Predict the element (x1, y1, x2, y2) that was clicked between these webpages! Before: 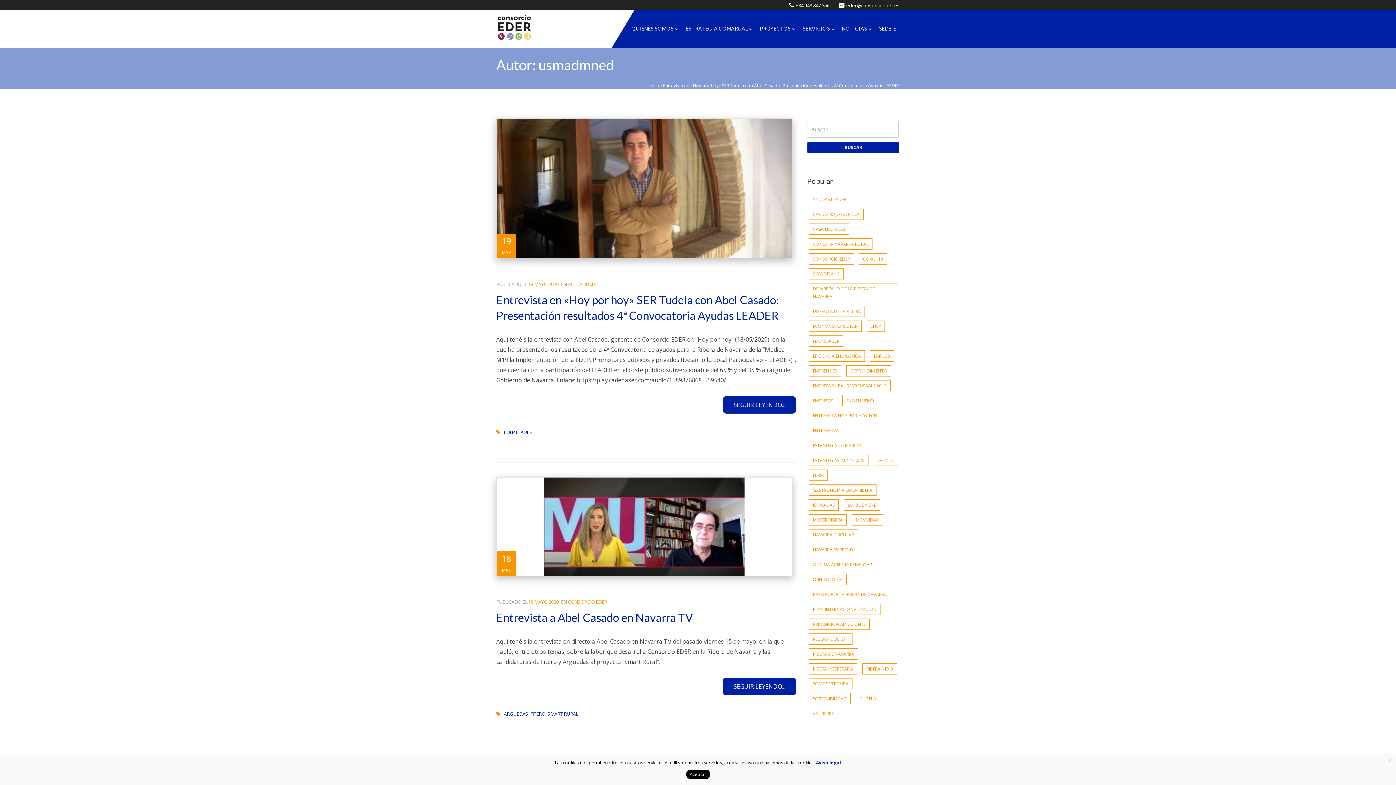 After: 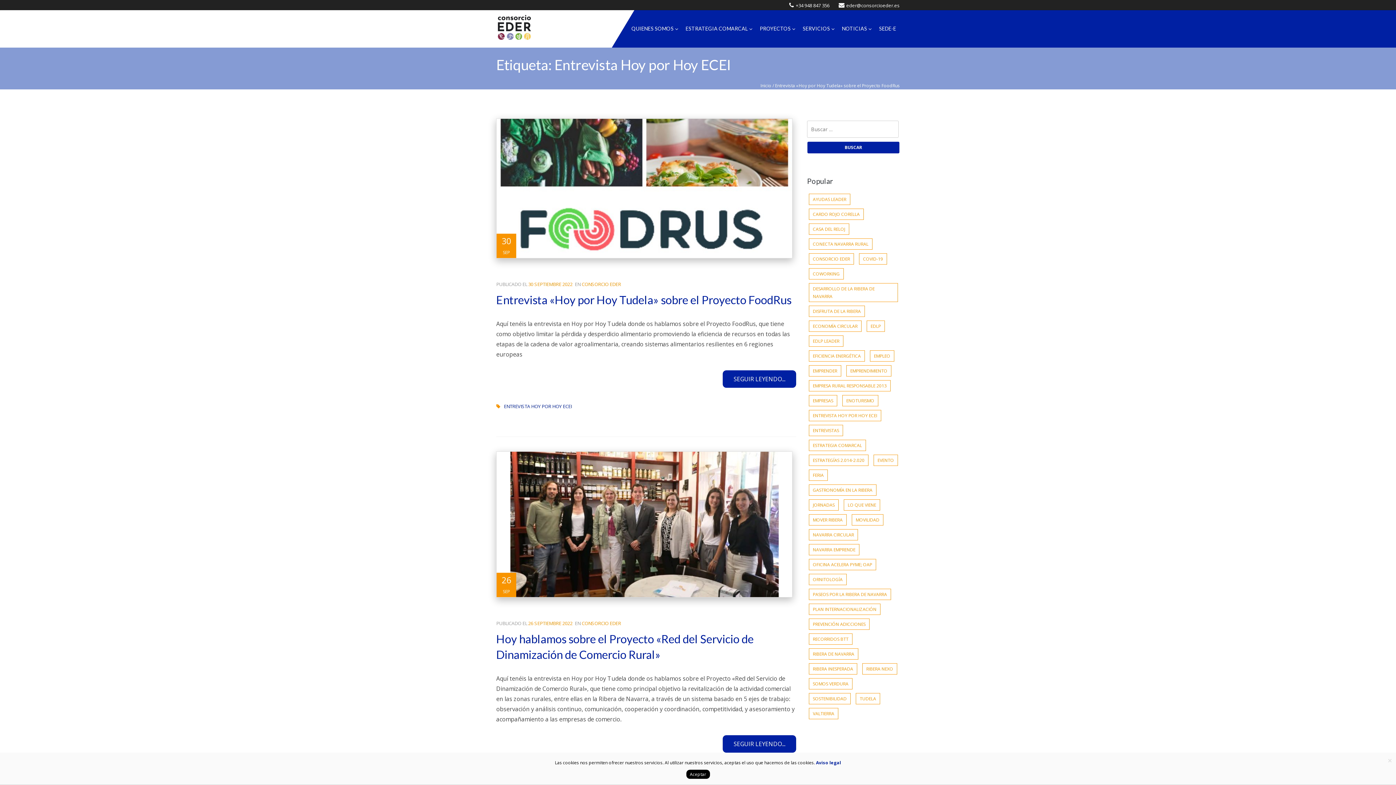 Action: label: Entrevista Hoy por Hoy ECEI (40 elementos) bbox: (809, 410, 881, 421)